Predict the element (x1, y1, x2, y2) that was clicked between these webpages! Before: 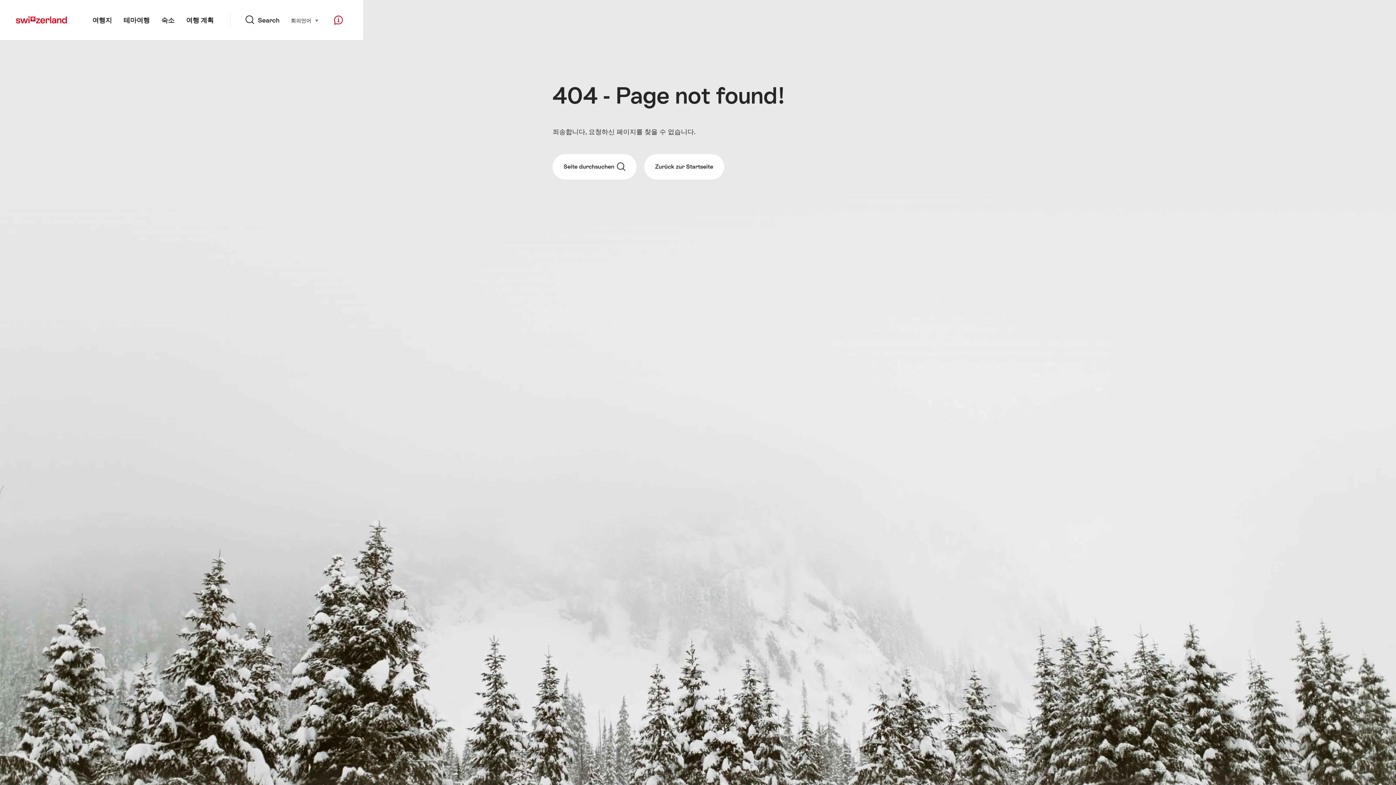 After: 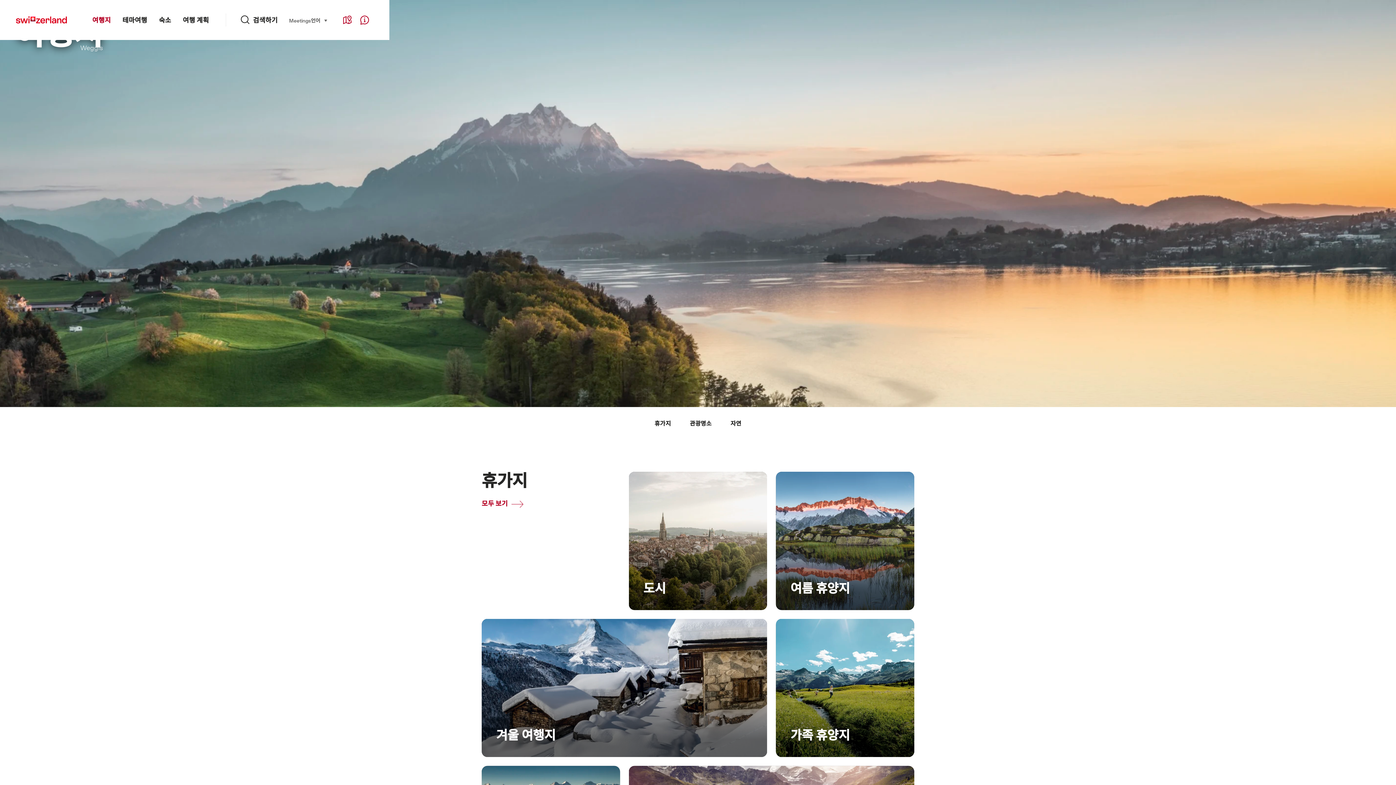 Action: label: 여행지 bbox: (86, 0, 117, 40)